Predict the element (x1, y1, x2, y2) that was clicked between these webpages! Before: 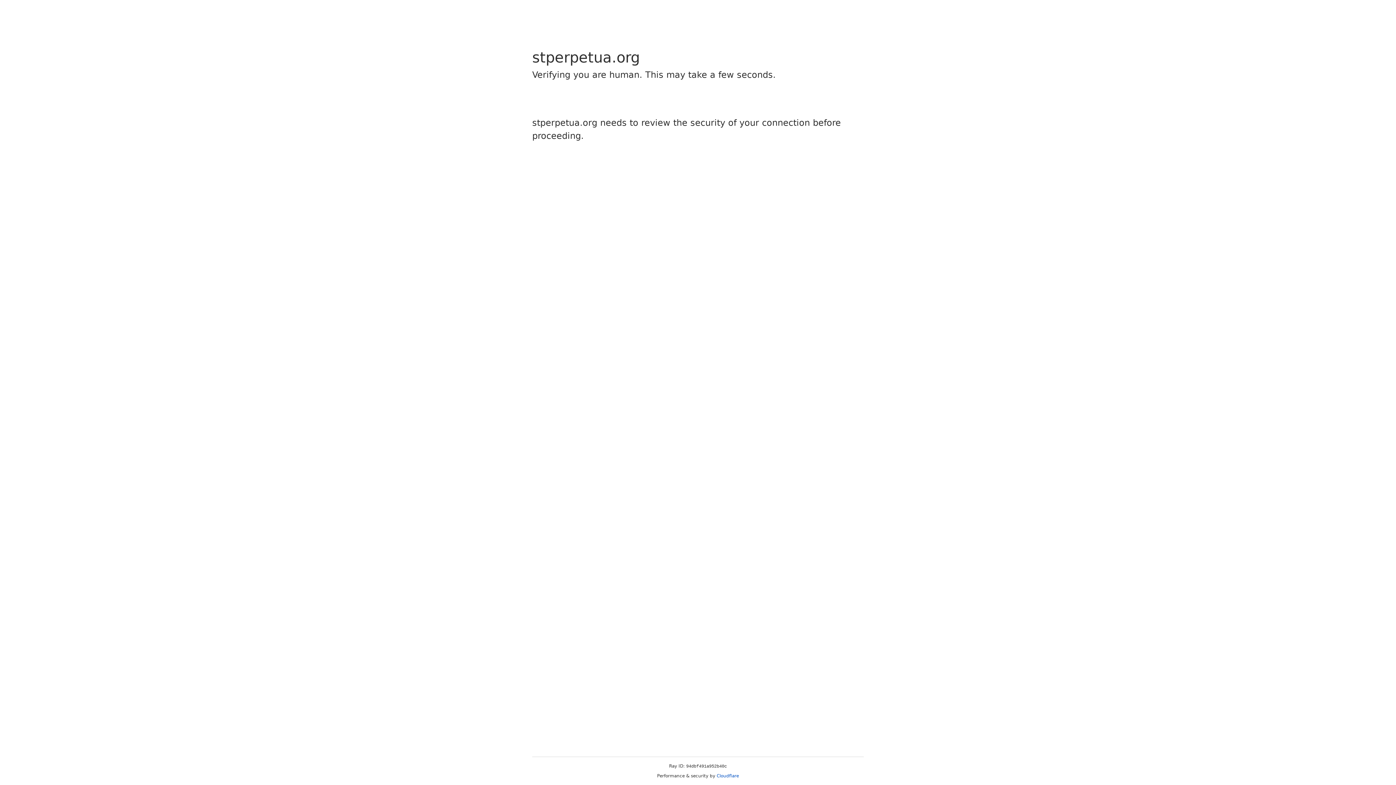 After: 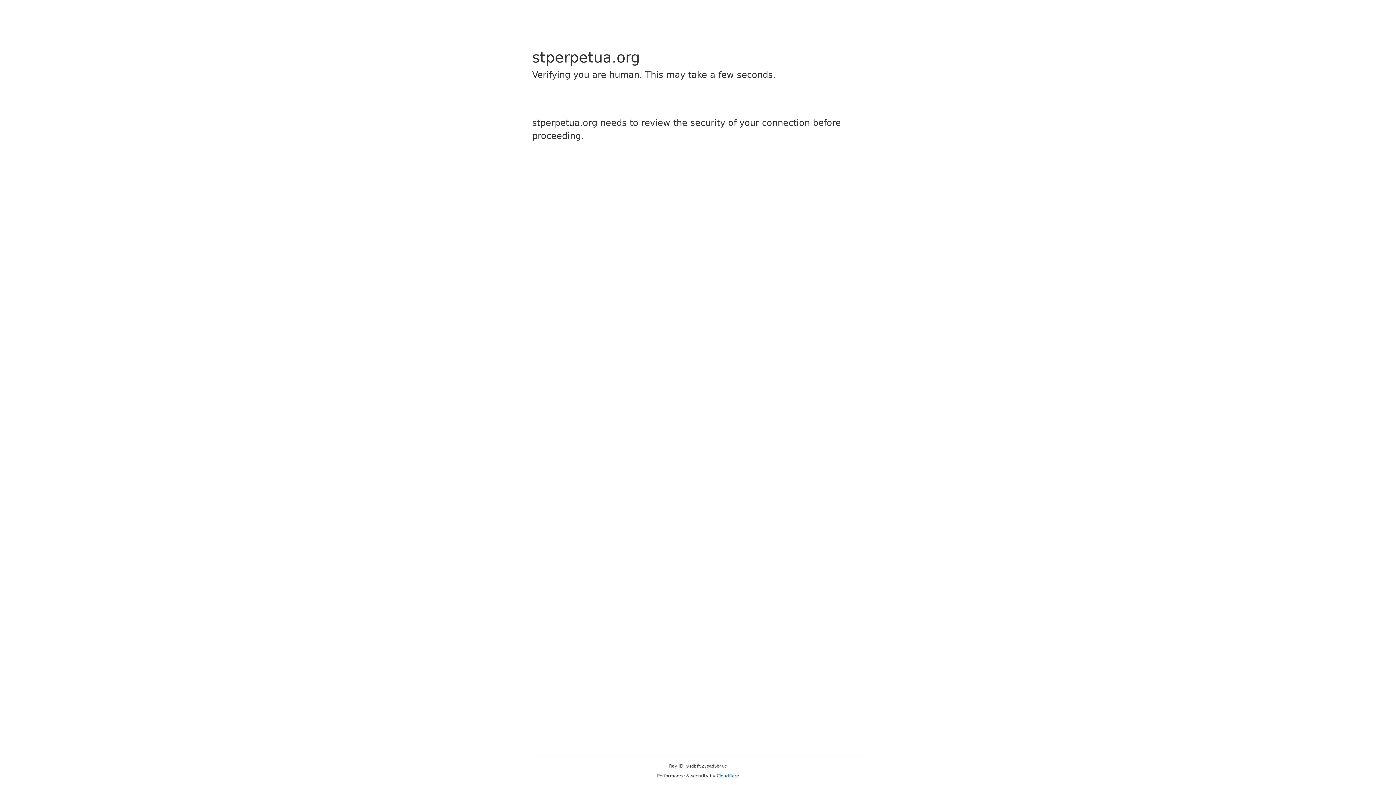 Action: bbox: (716, 773, 739, 778) label: Cloudflare